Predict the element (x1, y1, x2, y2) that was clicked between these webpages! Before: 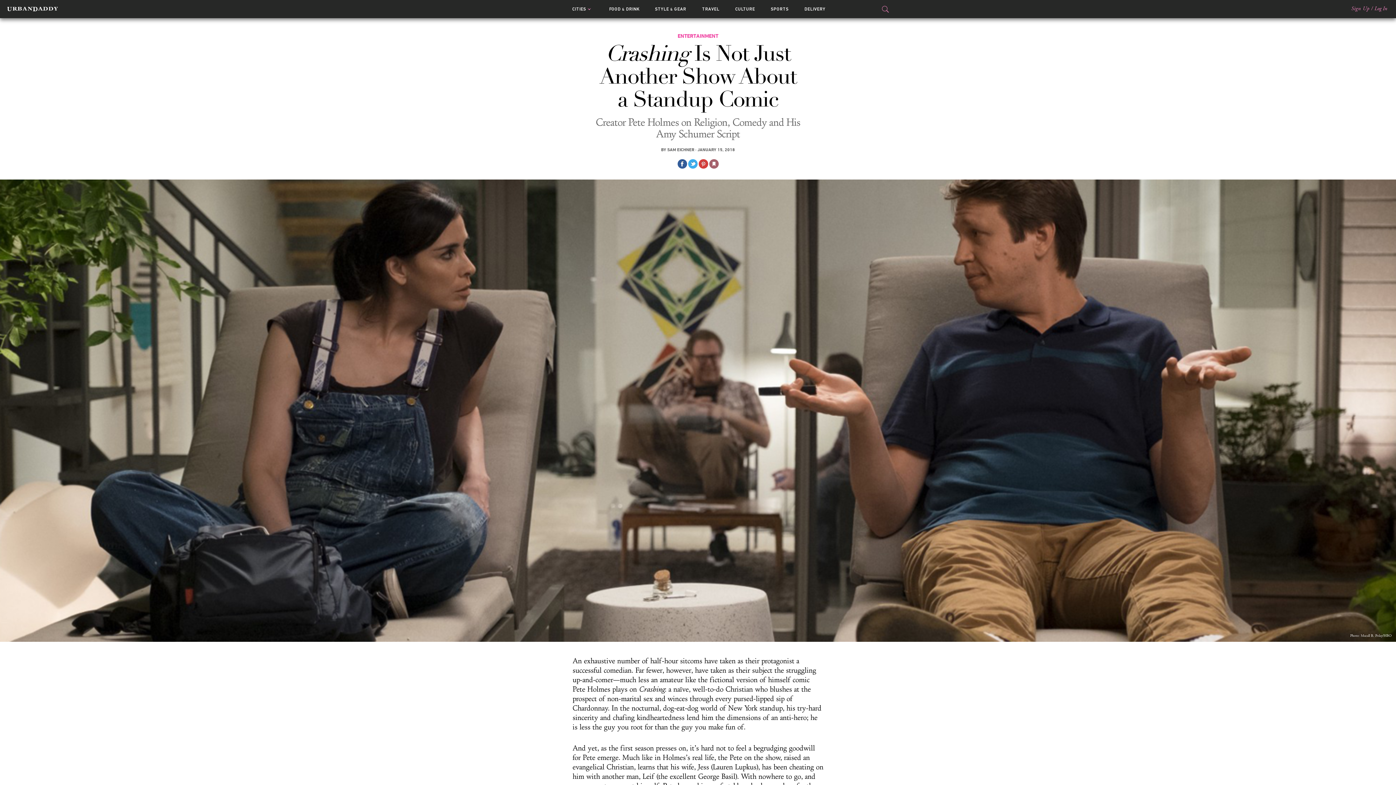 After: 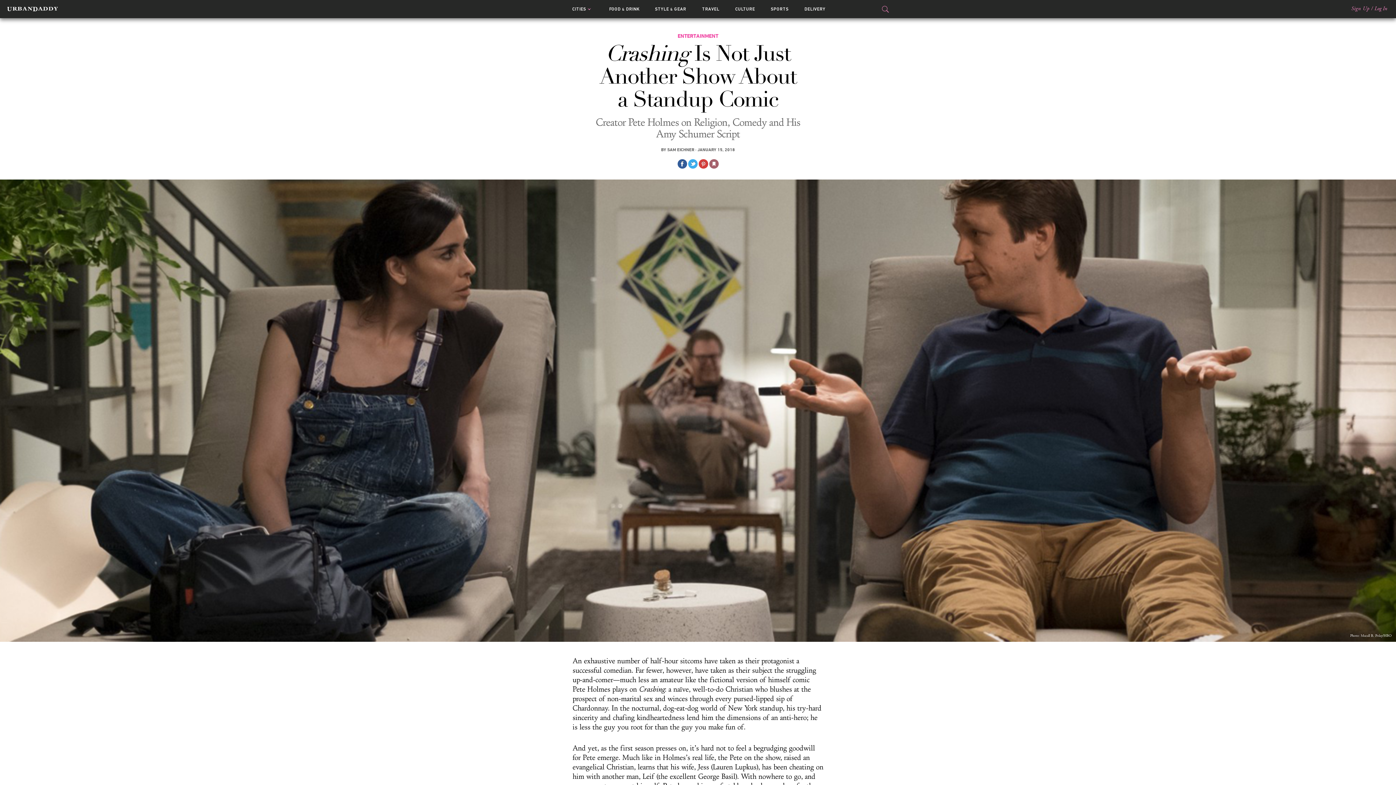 Action: bbox: (688, 159, 697, 168)